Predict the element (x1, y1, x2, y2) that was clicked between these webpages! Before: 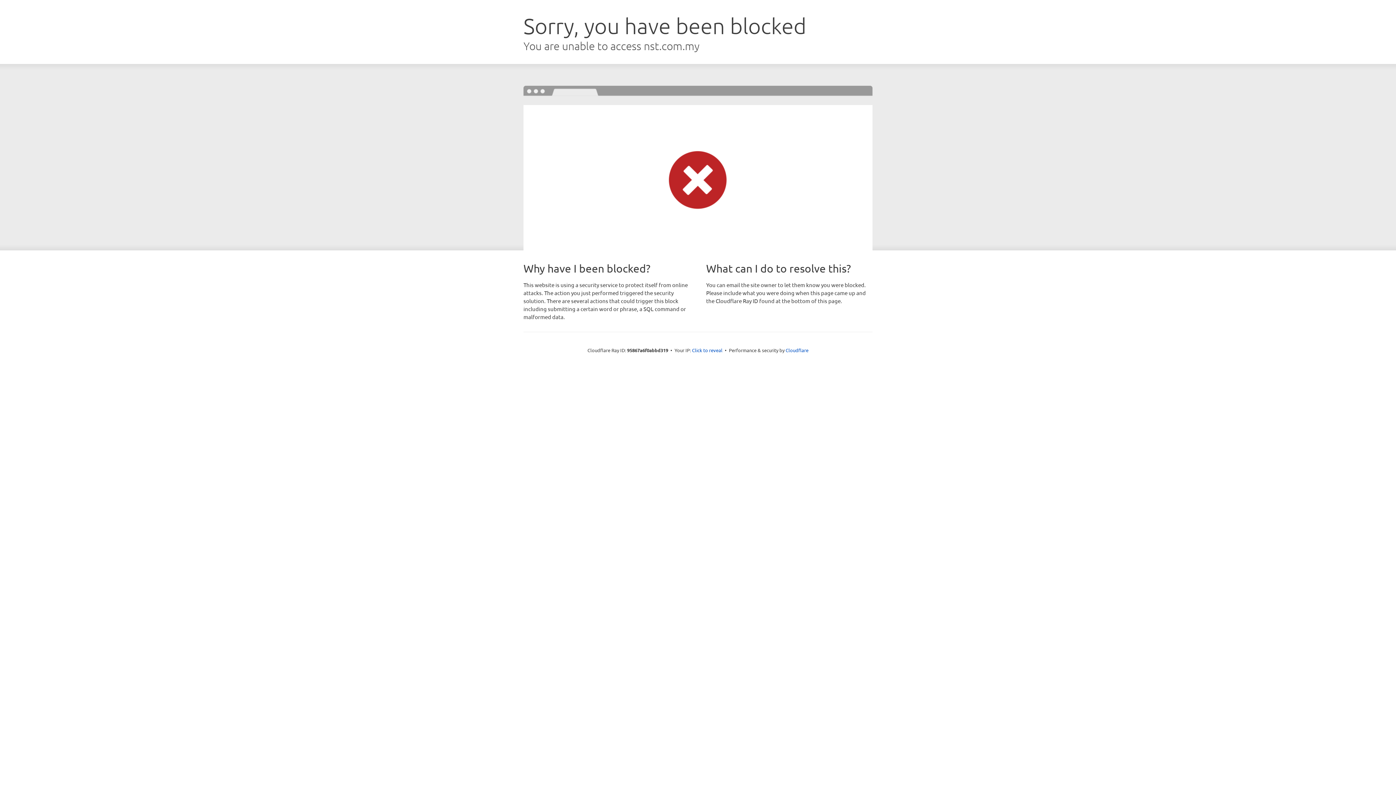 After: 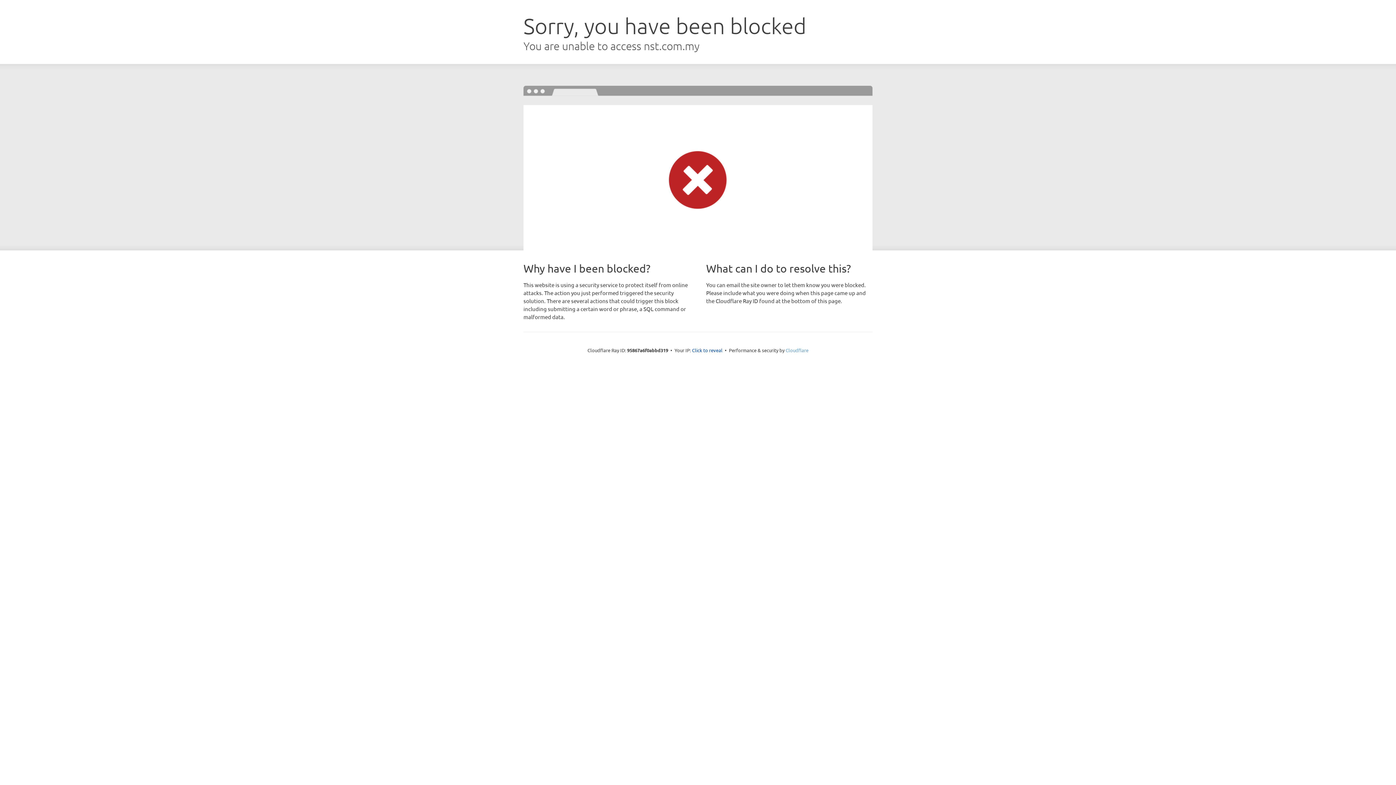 Action: label: Cloudflare bbox: (785, 347, 808, 353)